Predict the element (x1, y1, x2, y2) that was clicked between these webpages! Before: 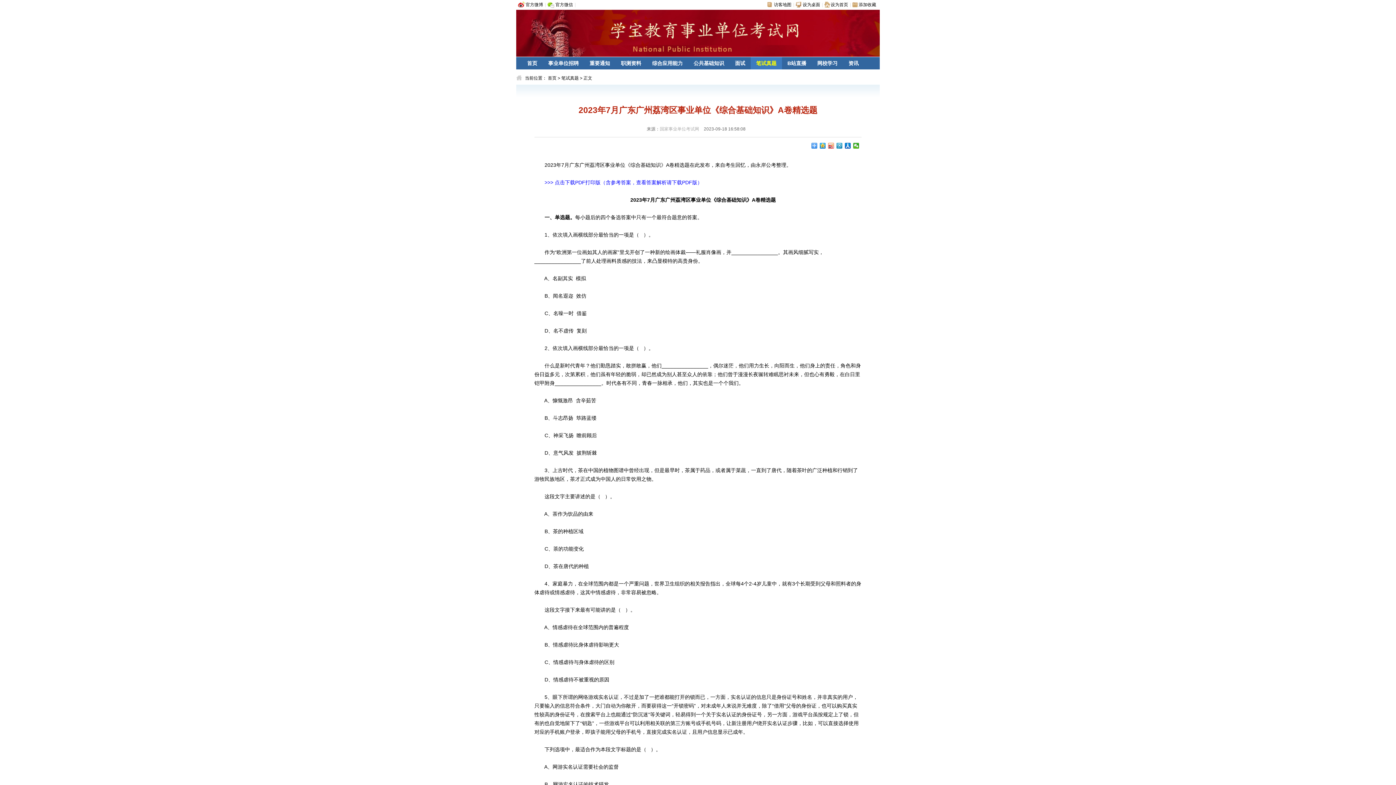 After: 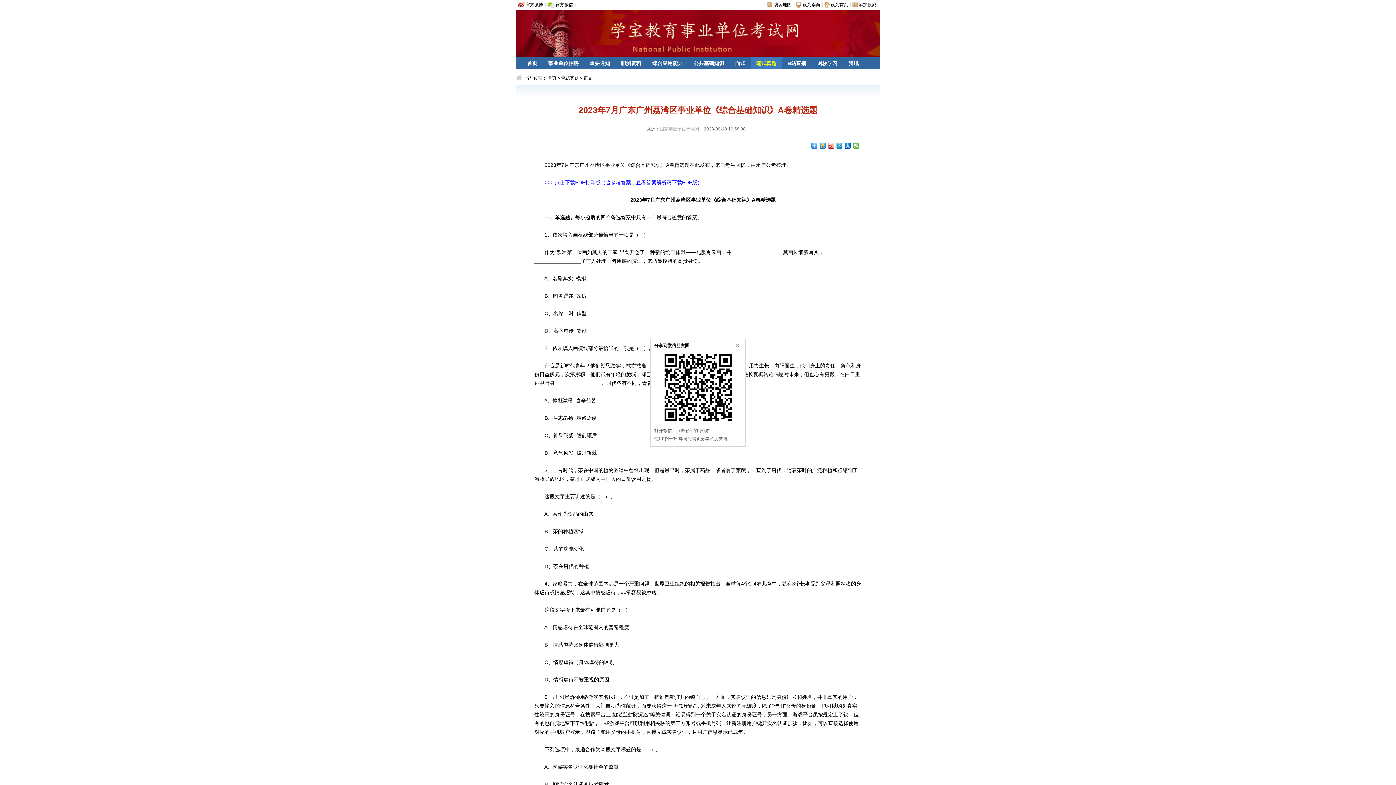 Action: bbox: (853, 142, 859, 148)